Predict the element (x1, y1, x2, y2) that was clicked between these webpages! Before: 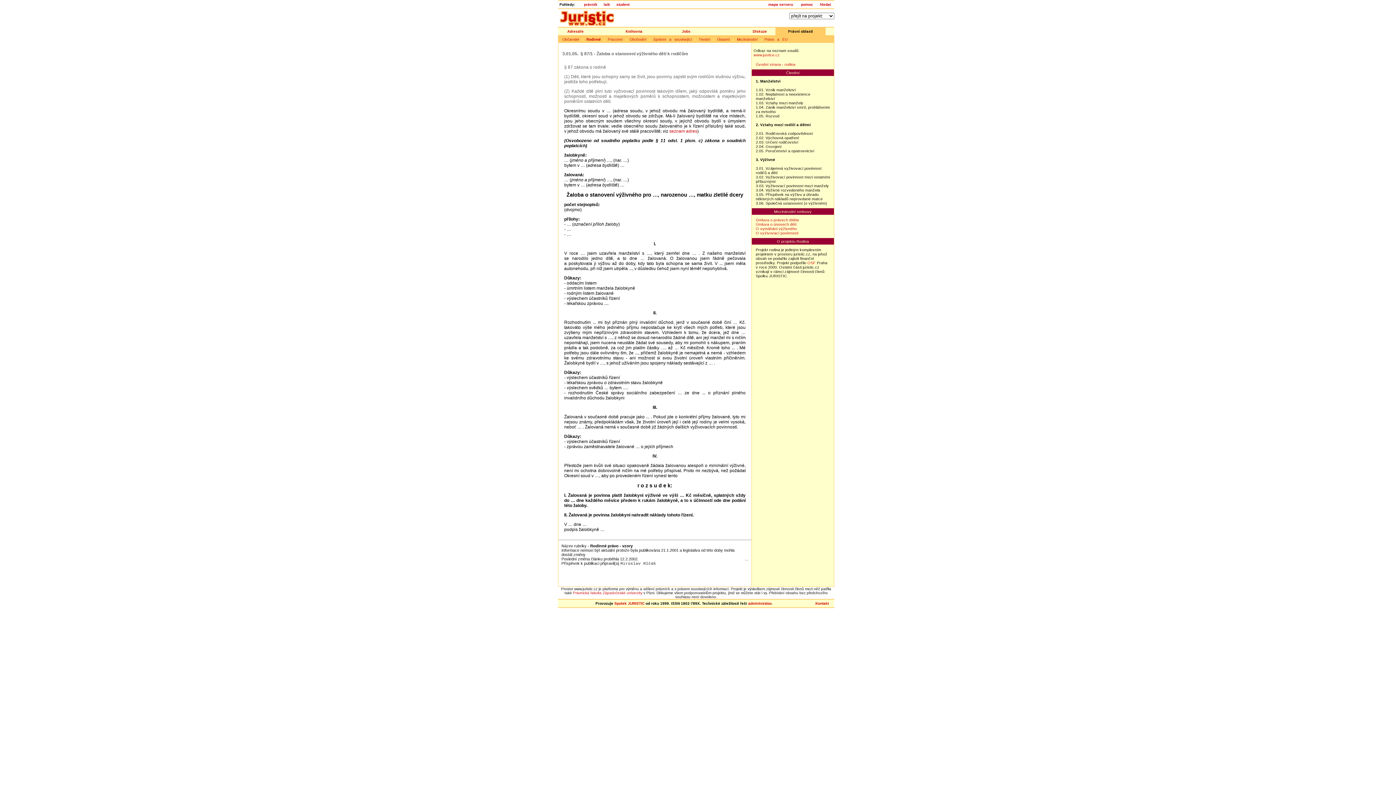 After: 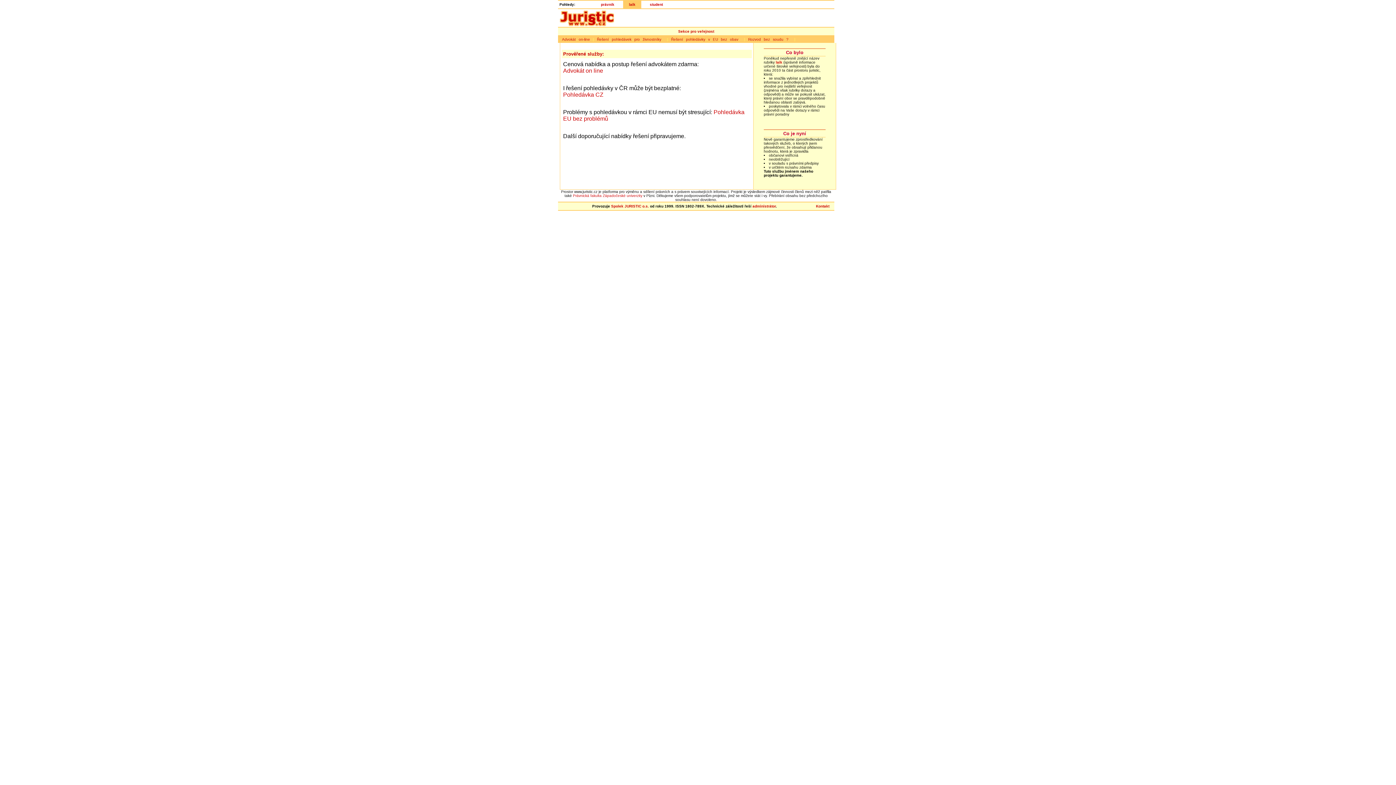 Action: bbox: (603, 2, 610, 6) label: laik